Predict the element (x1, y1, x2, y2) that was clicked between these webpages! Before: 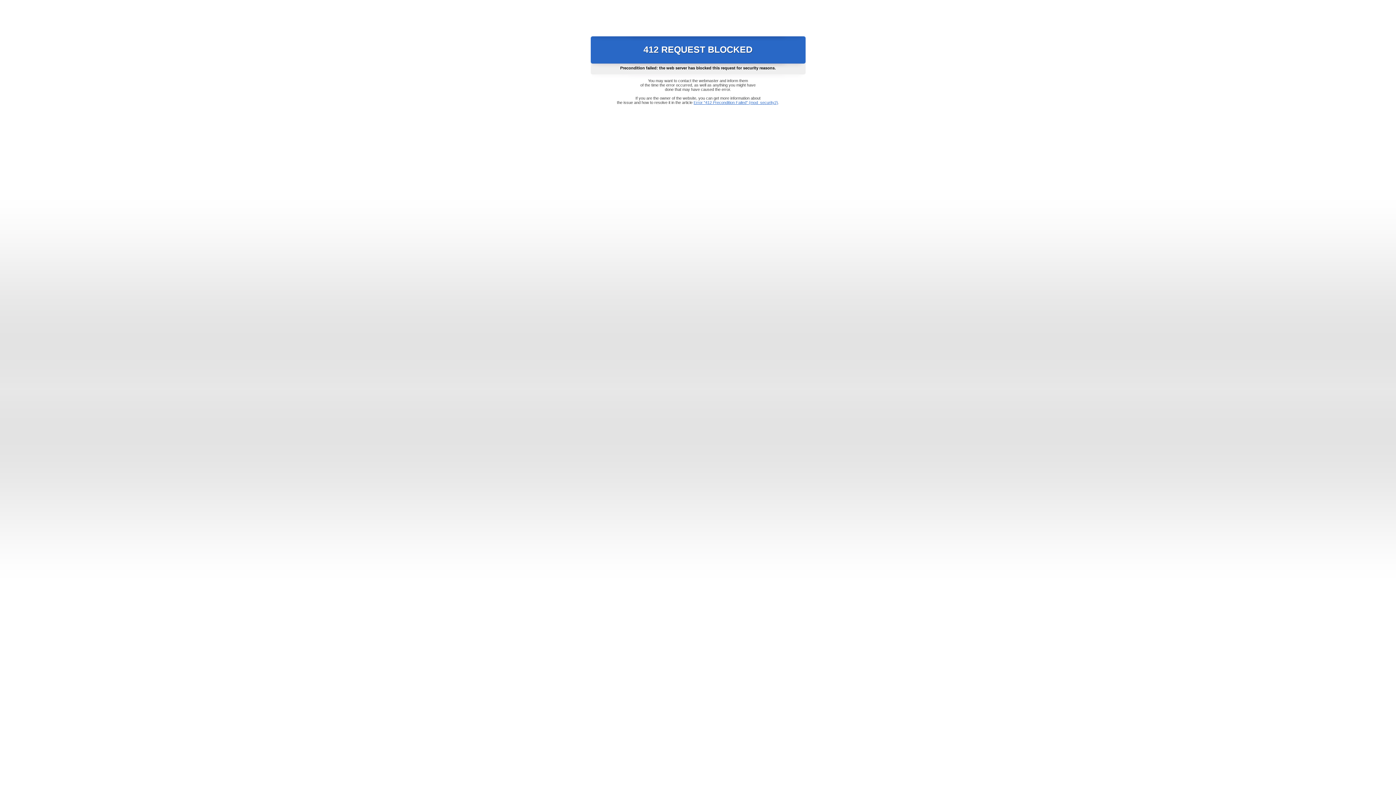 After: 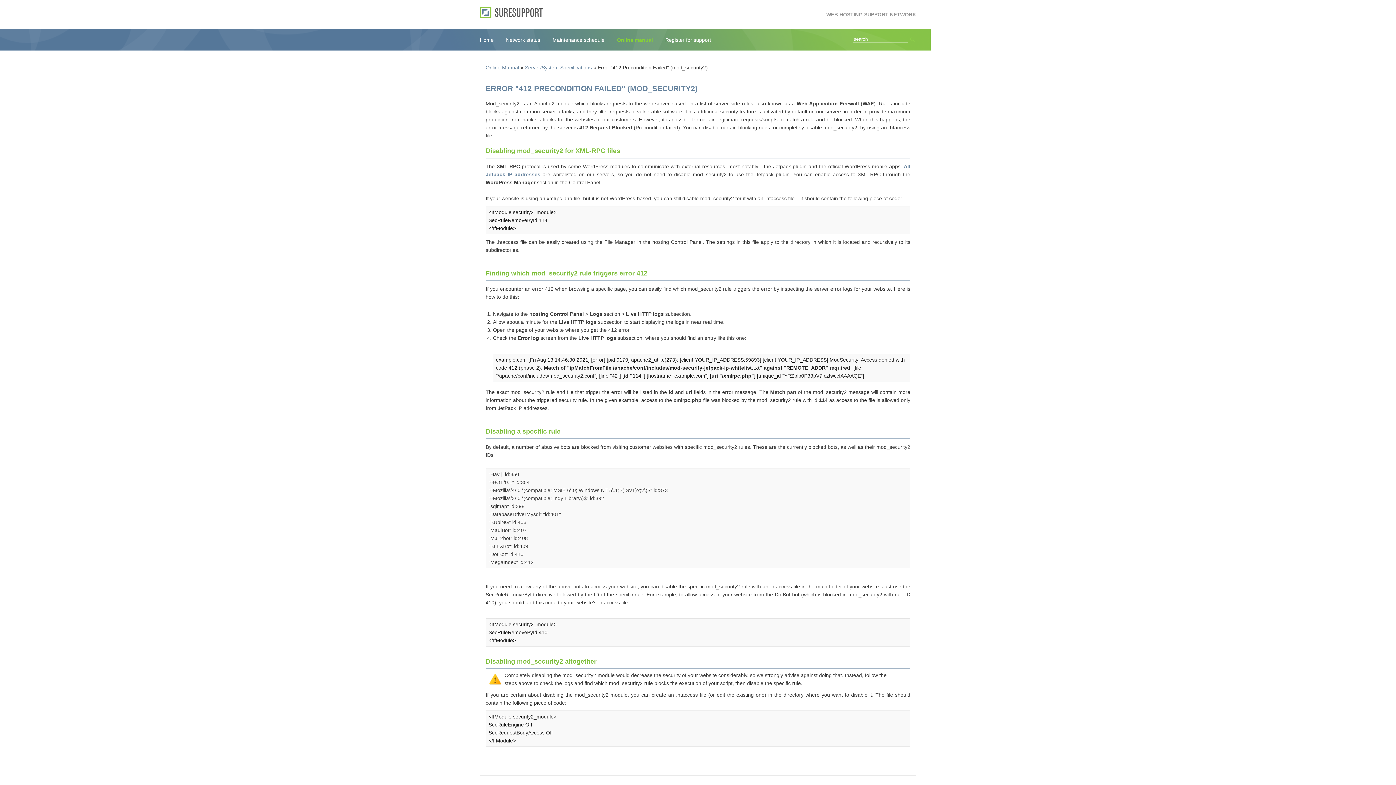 Action: bbox: (693, 100, 778, 104) label: Error "412 Precondition Failed" (mod_security2)